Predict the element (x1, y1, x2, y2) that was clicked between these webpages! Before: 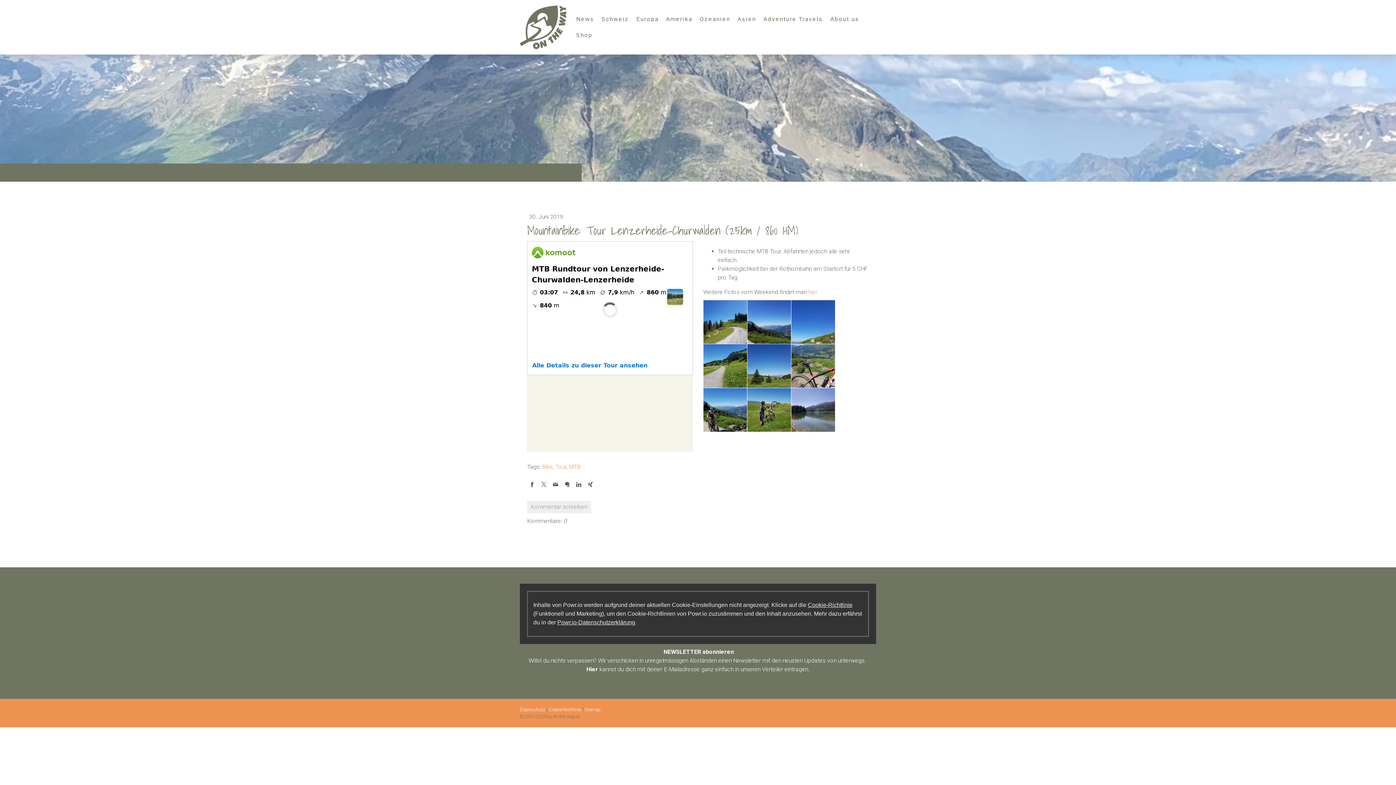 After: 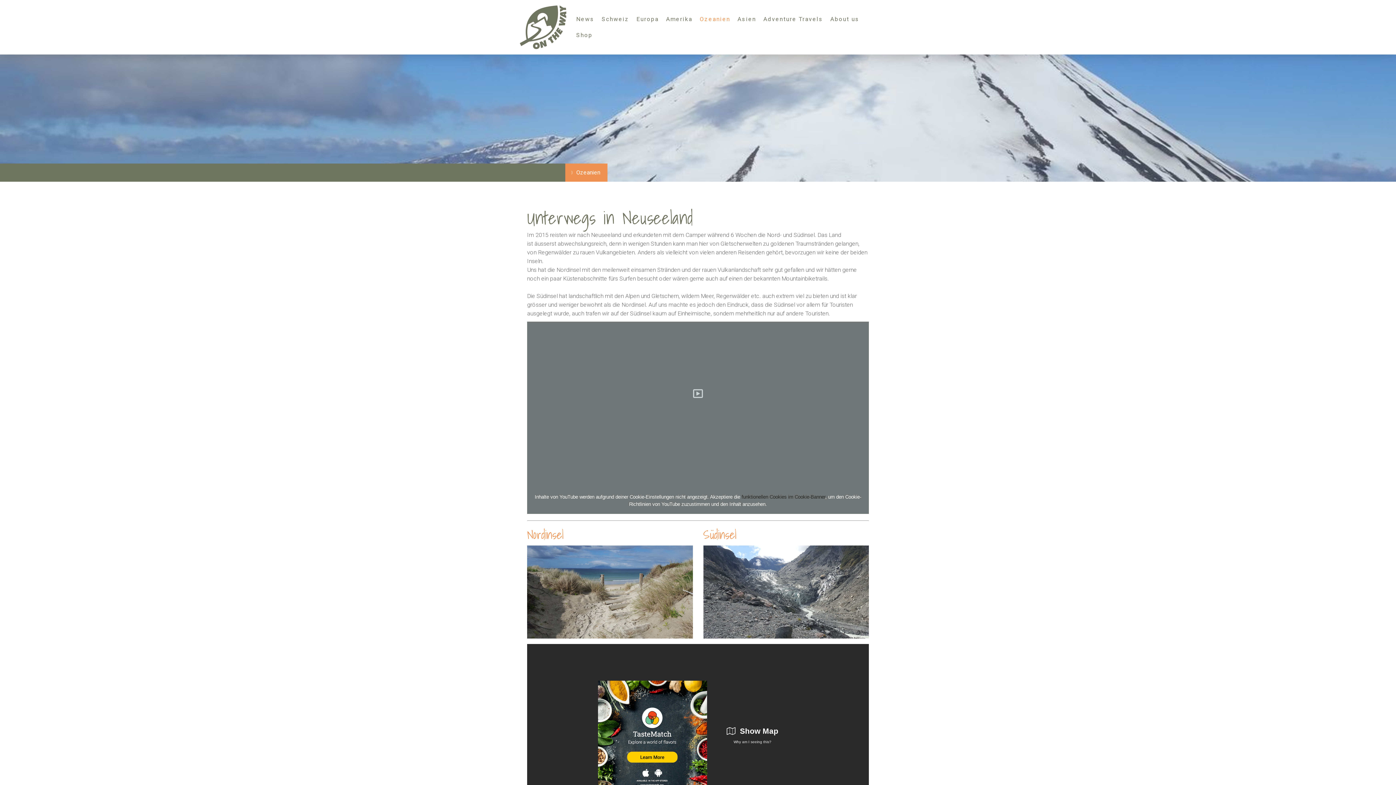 Action: label: Ozeanien bbox: (696, 11, 734, 27)